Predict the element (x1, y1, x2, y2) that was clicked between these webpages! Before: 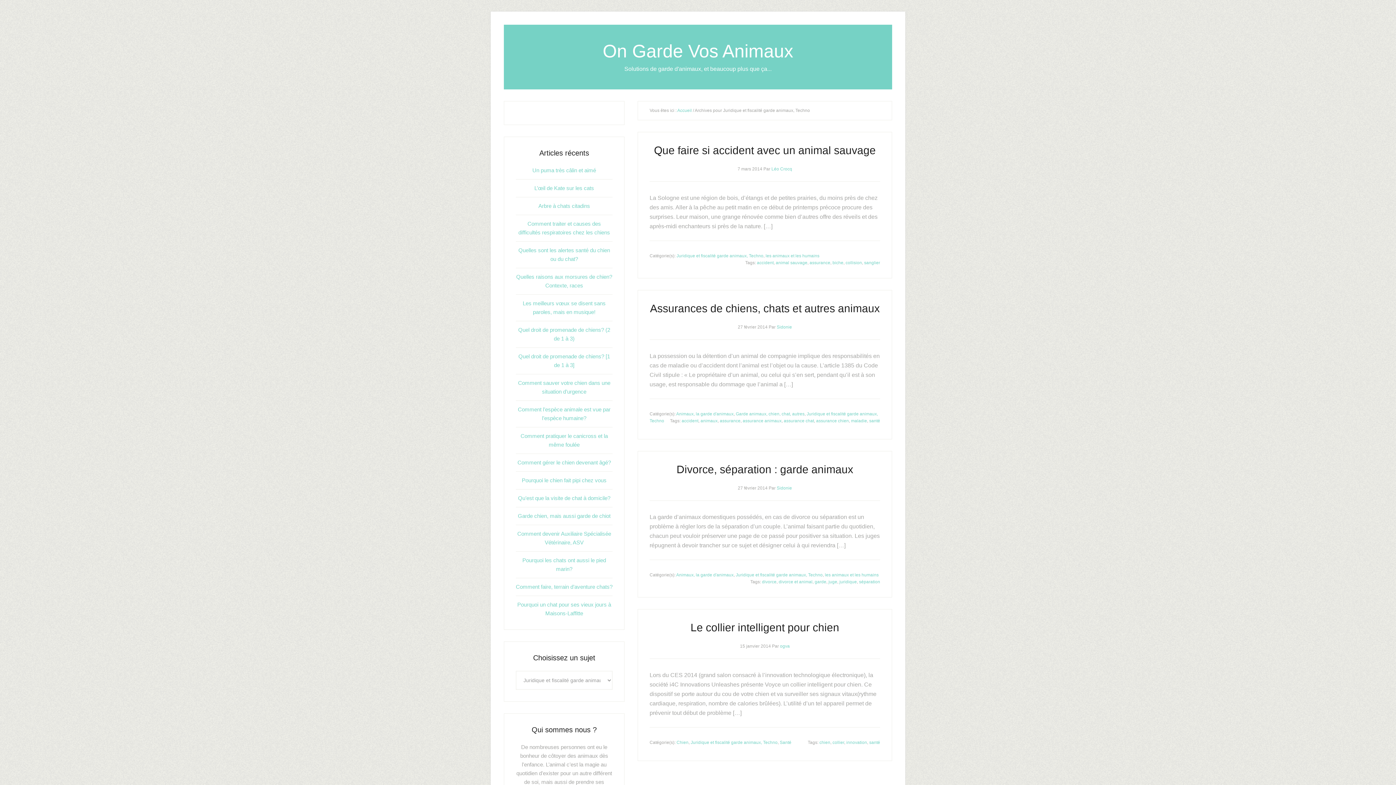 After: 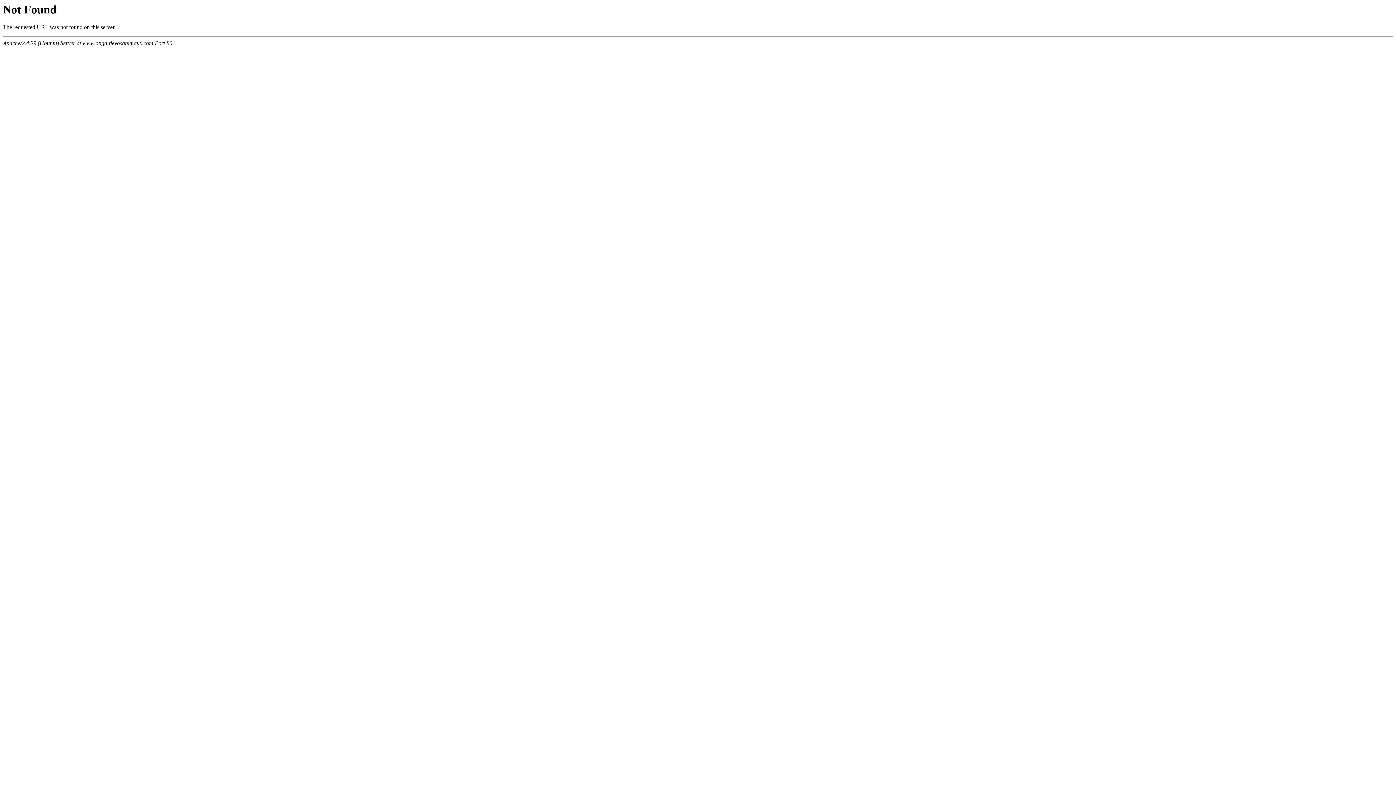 Action: label: garde bbox: (814, 579, 826, 584)